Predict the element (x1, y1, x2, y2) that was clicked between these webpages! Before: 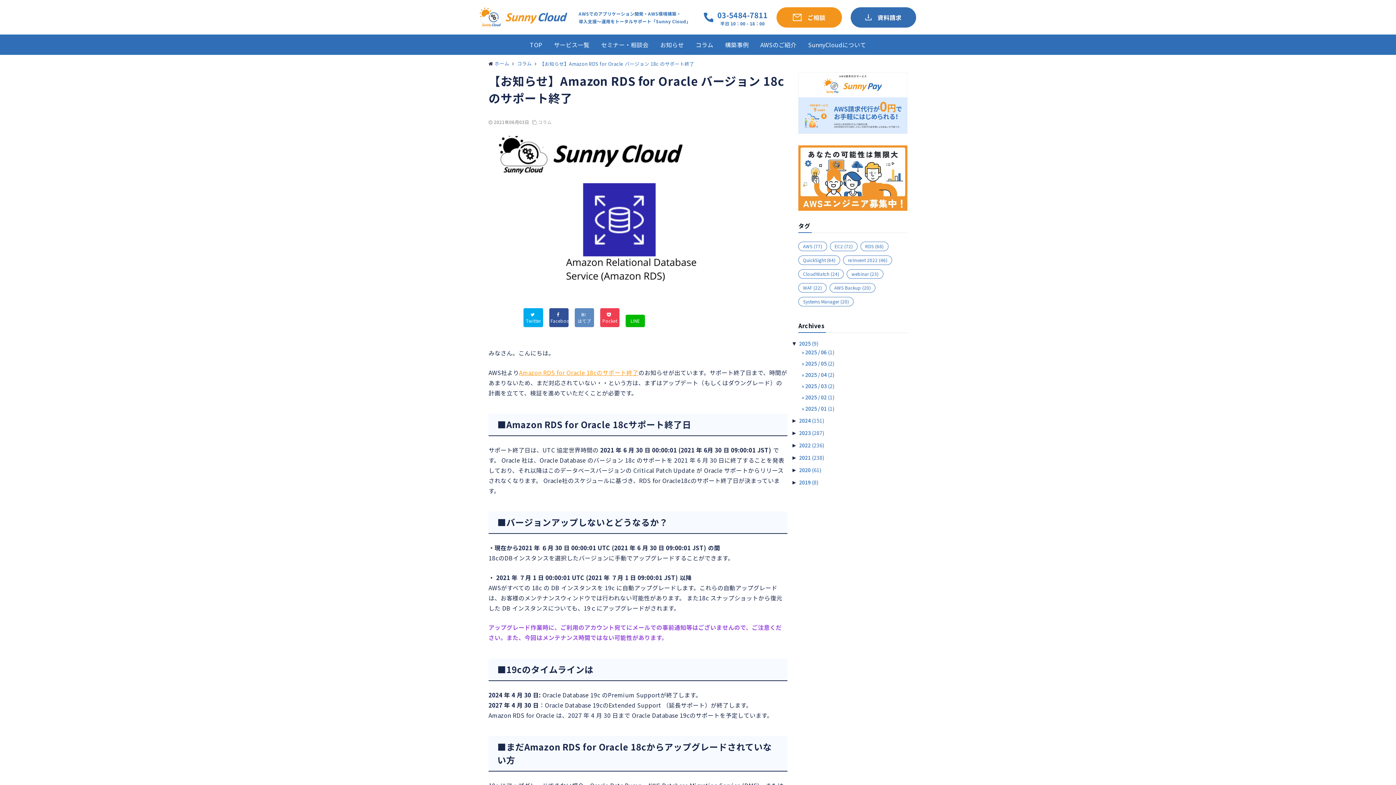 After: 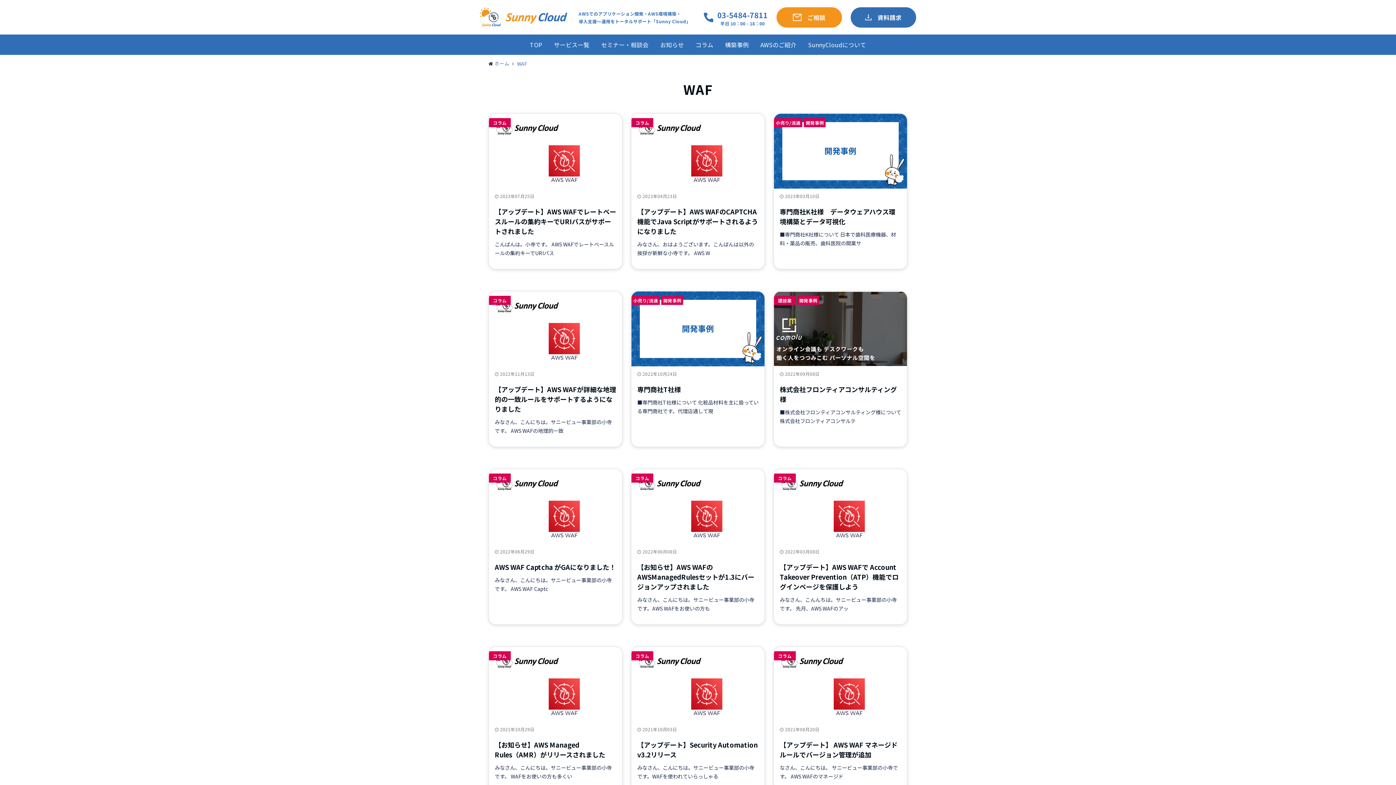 Action: bbox: (798, 283, 826, 292) label: WAF (22個の項目)